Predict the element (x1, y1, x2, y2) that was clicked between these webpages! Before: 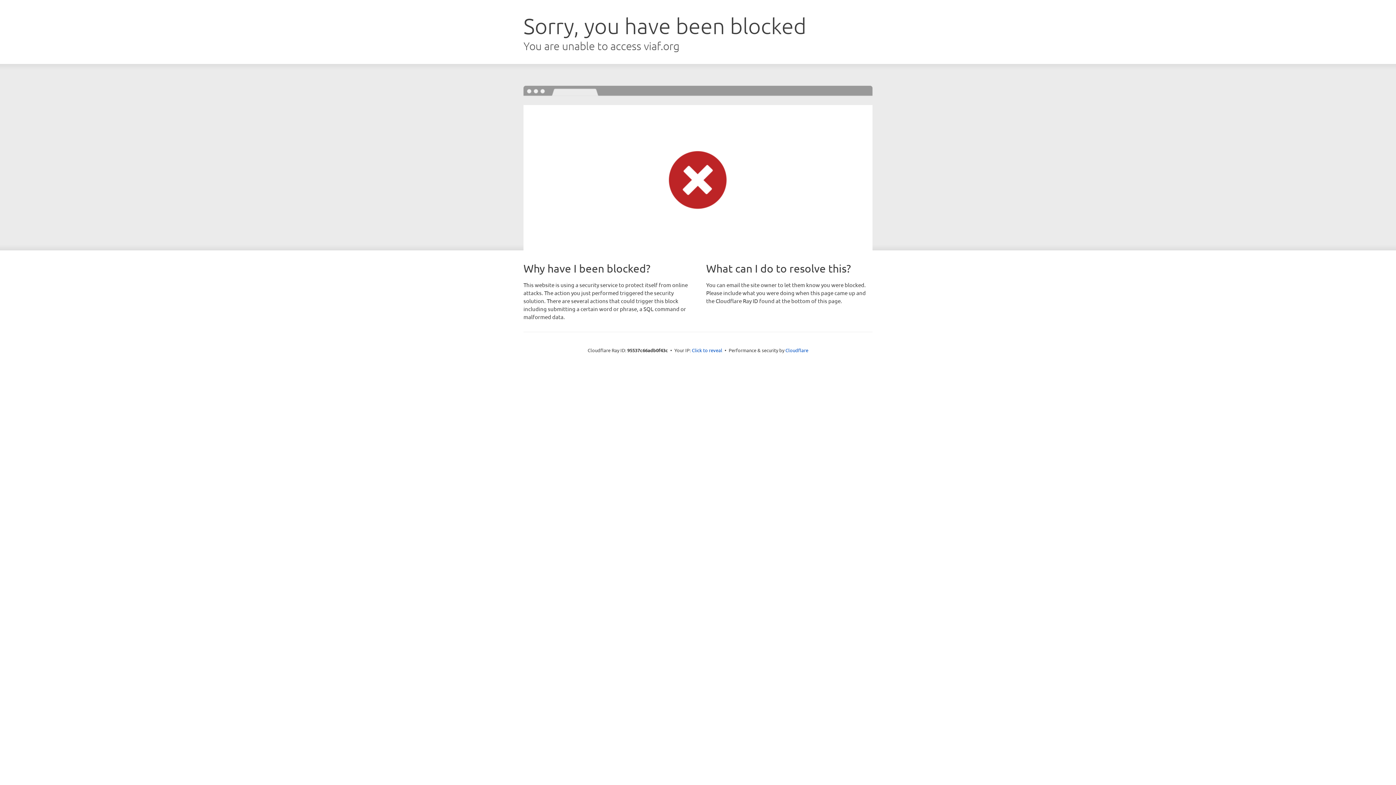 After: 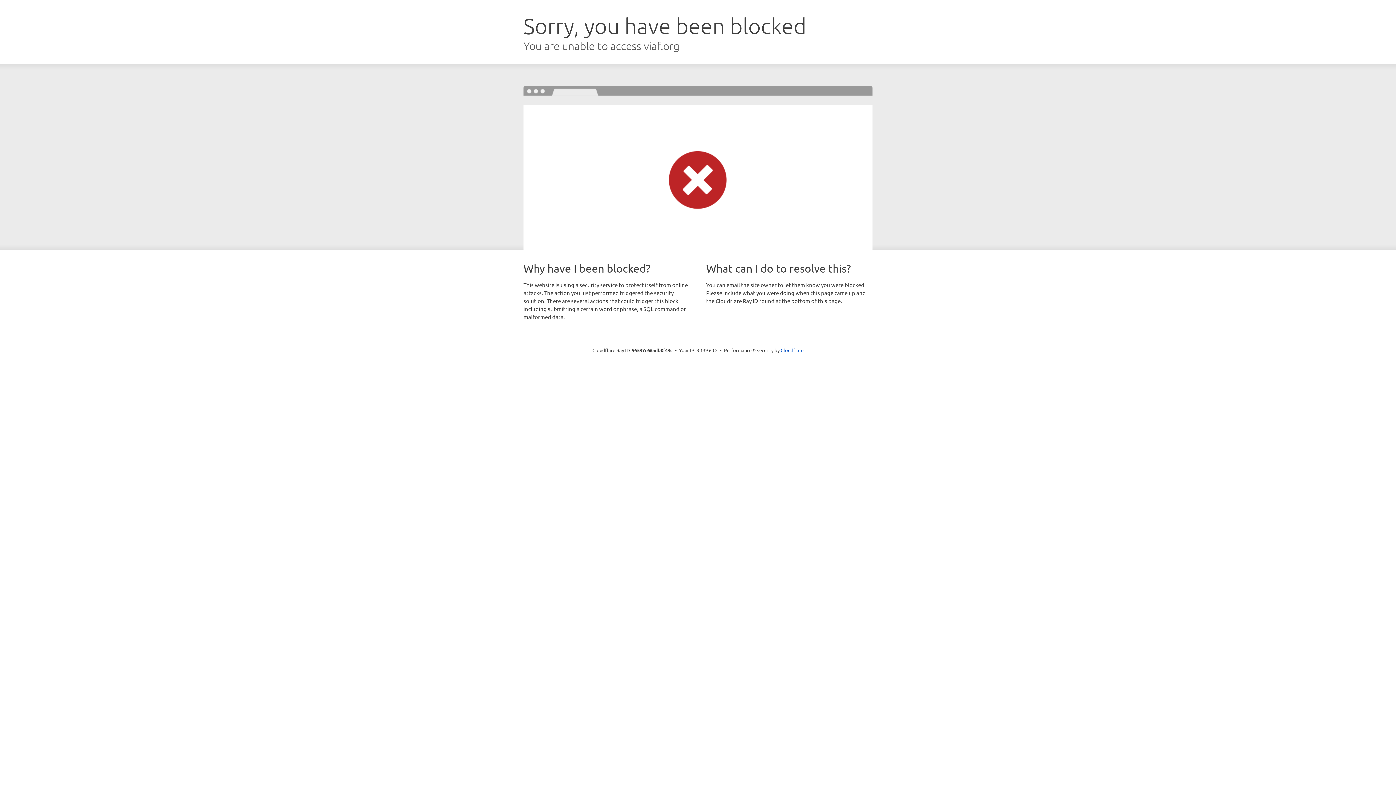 Action: bbox: (692, 346, 722, 353) label: Click to reveal